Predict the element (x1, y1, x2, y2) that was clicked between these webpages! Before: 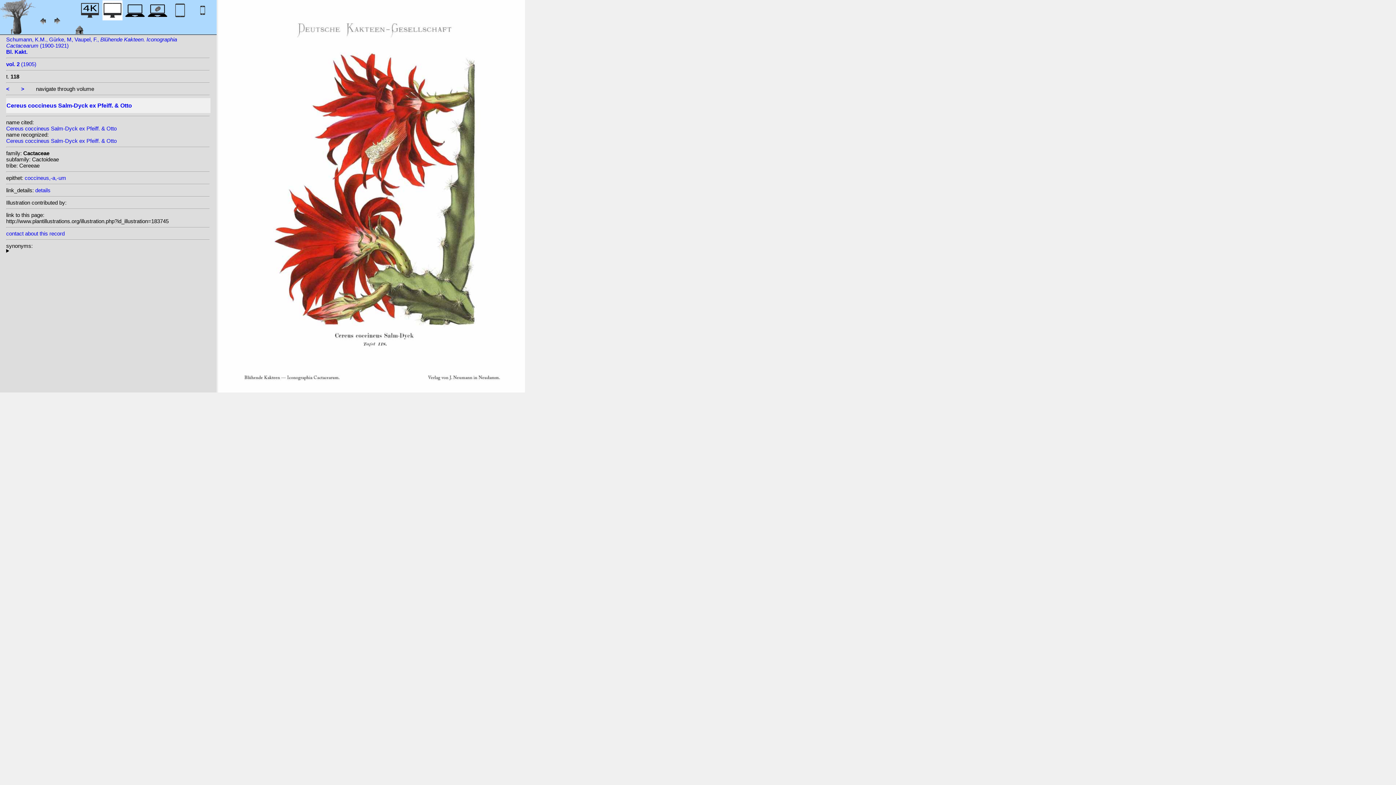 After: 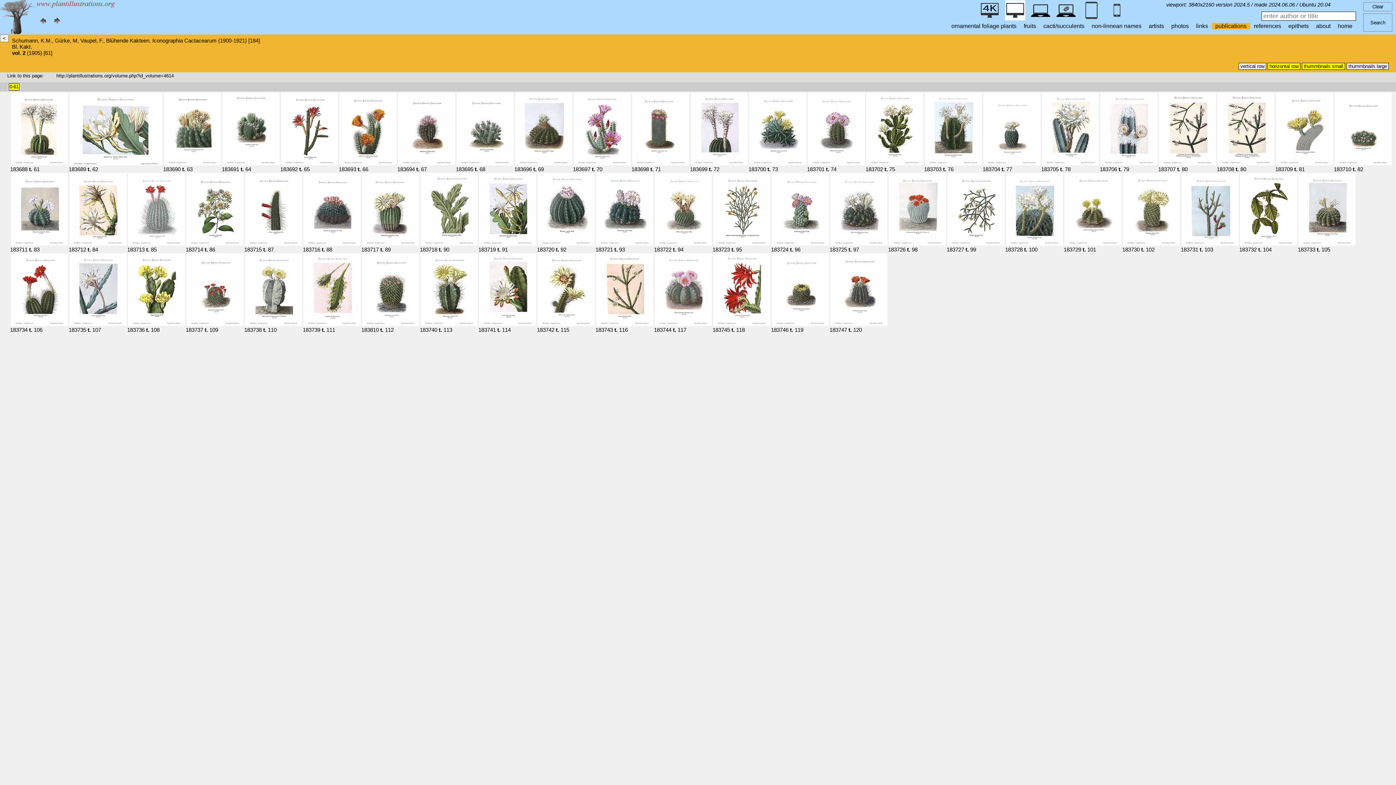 Action: label: vol. 2 (1905) bbox: (6, 61, 36, 67)